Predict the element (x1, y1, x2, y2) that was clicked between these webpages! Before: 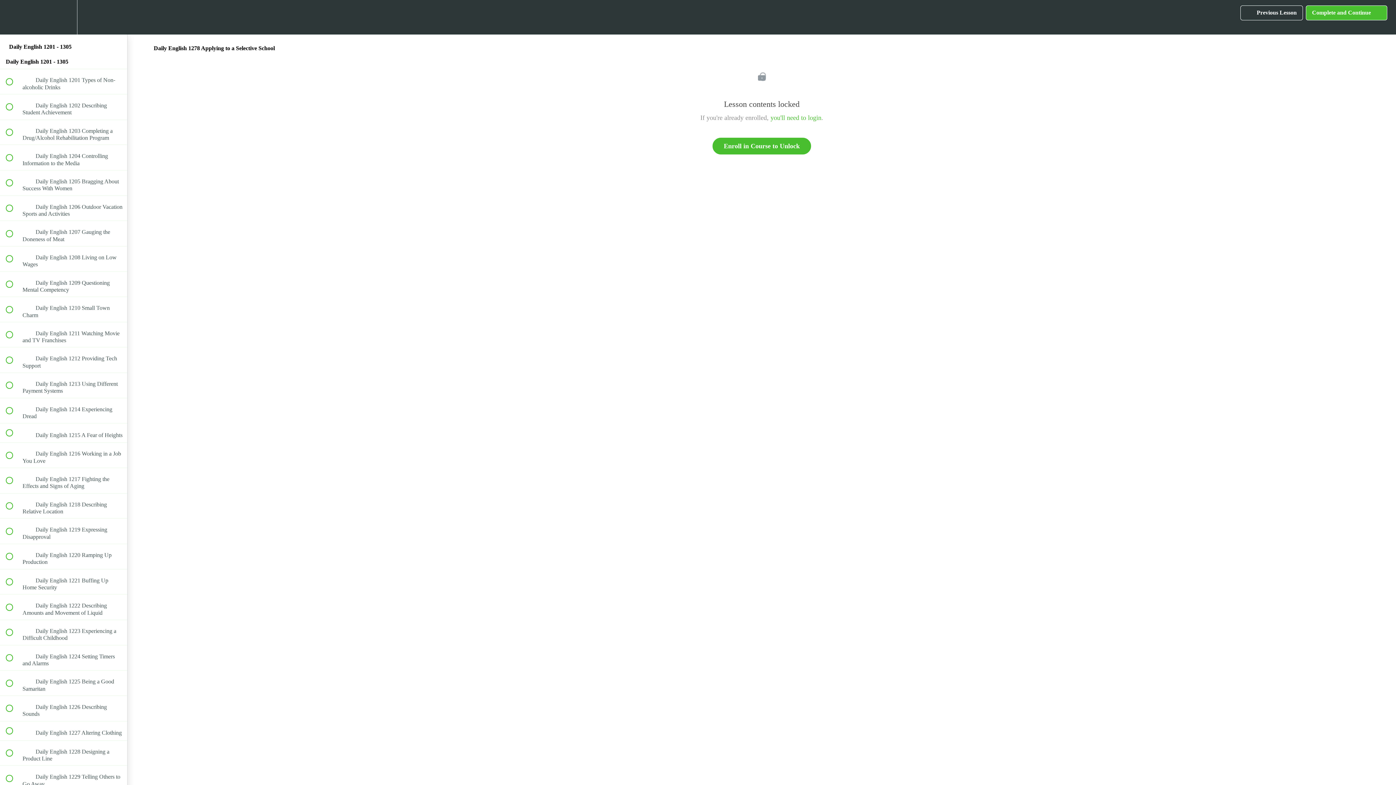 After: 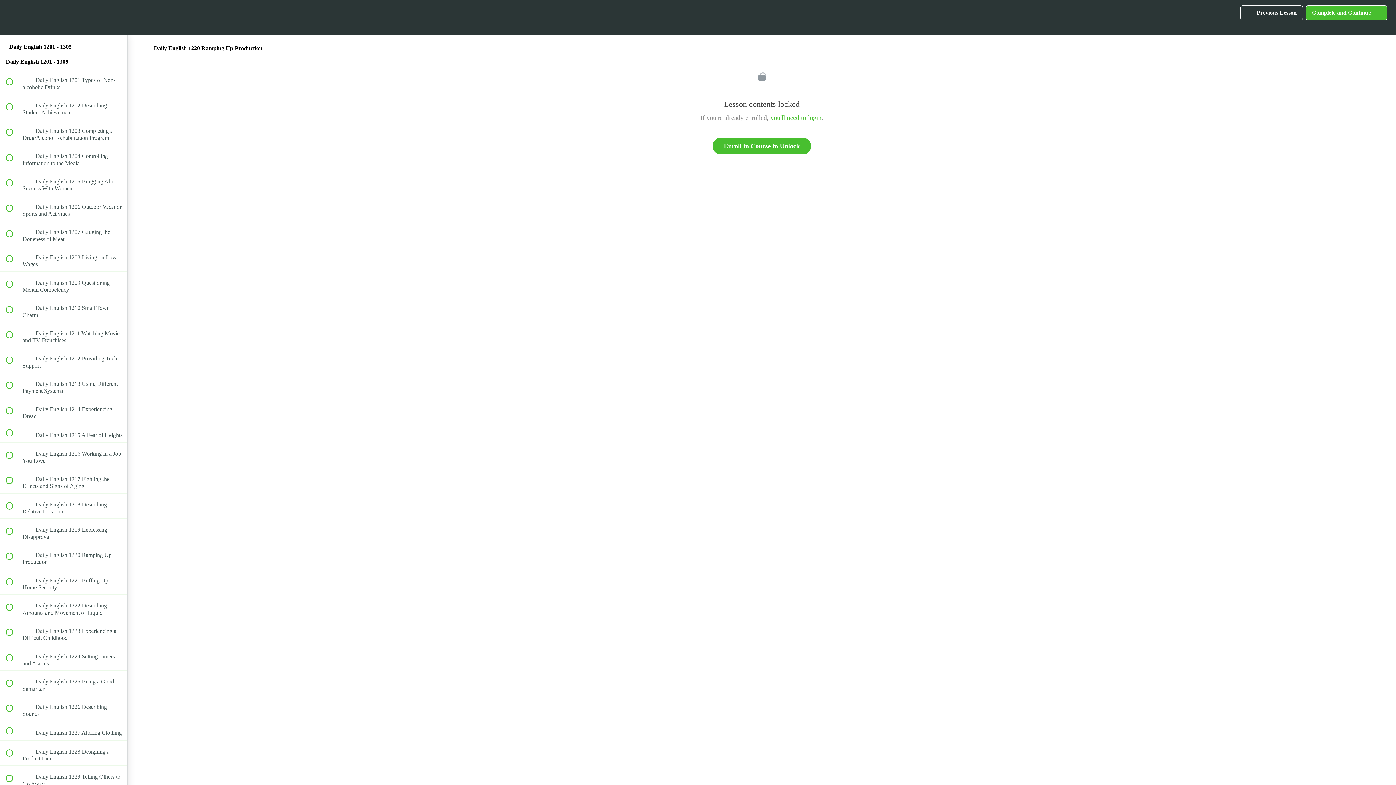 Action: bbox: (0, 544, 127, 569) label:  
 Daily English 1220 Ramping Up Production